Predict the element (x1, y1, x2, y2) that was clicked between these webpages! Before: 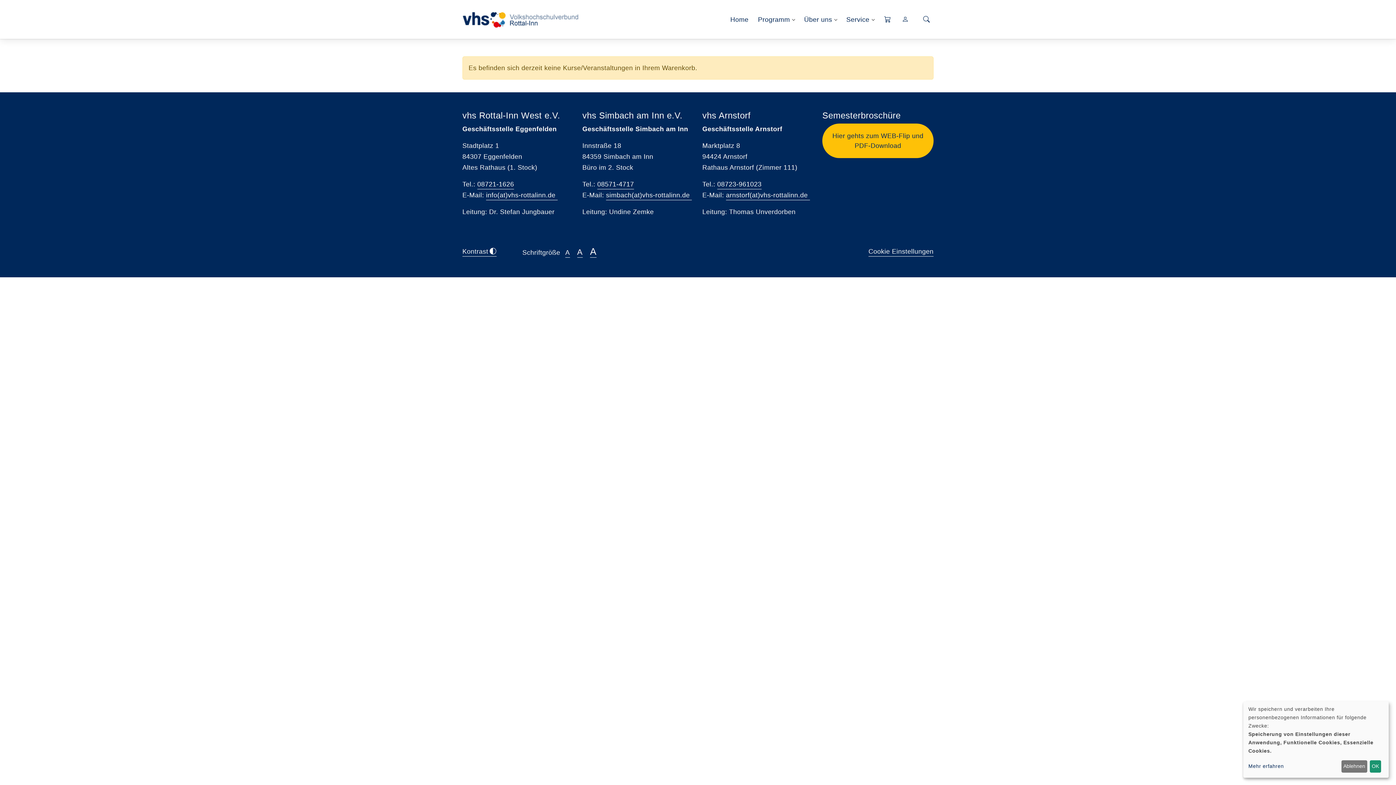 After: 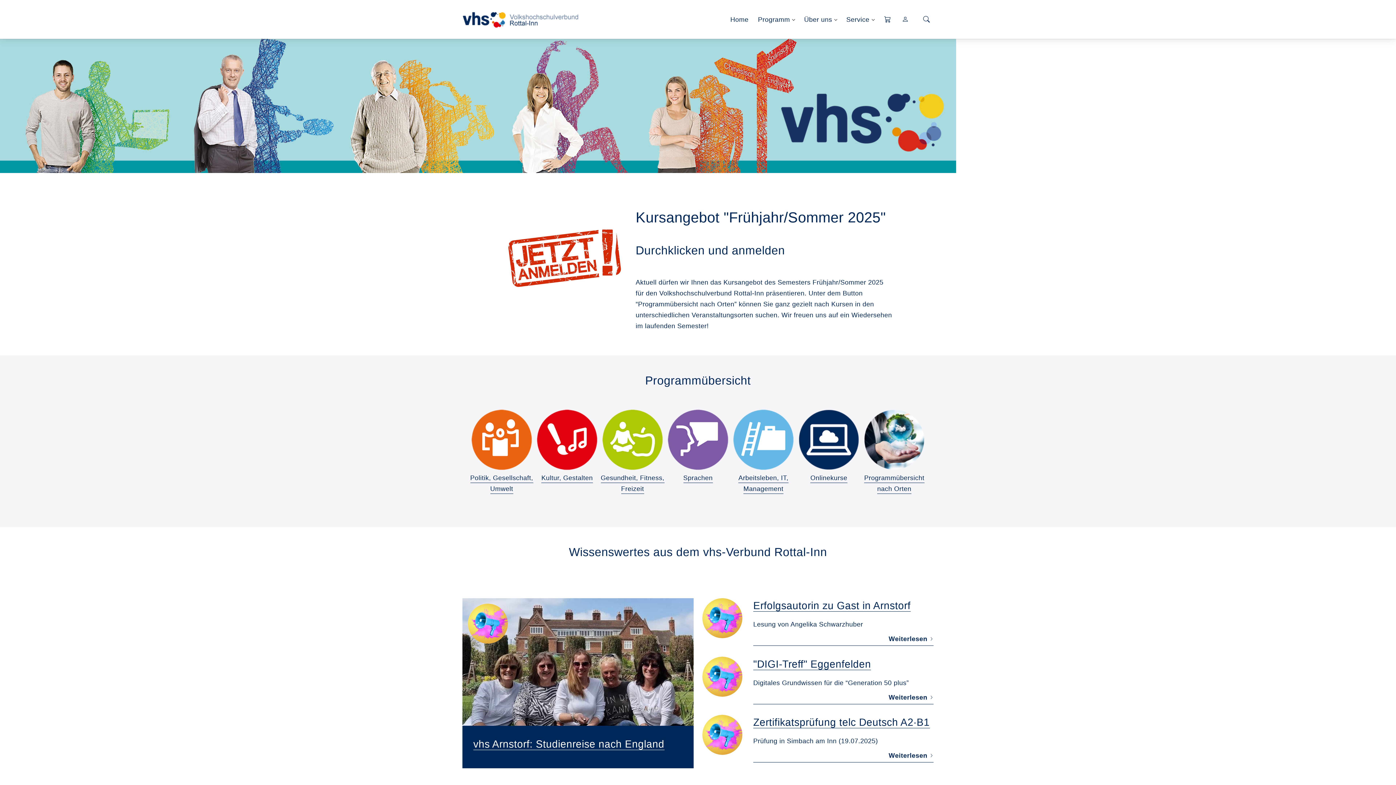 Action: bbox: (462, 15, 598, 23)